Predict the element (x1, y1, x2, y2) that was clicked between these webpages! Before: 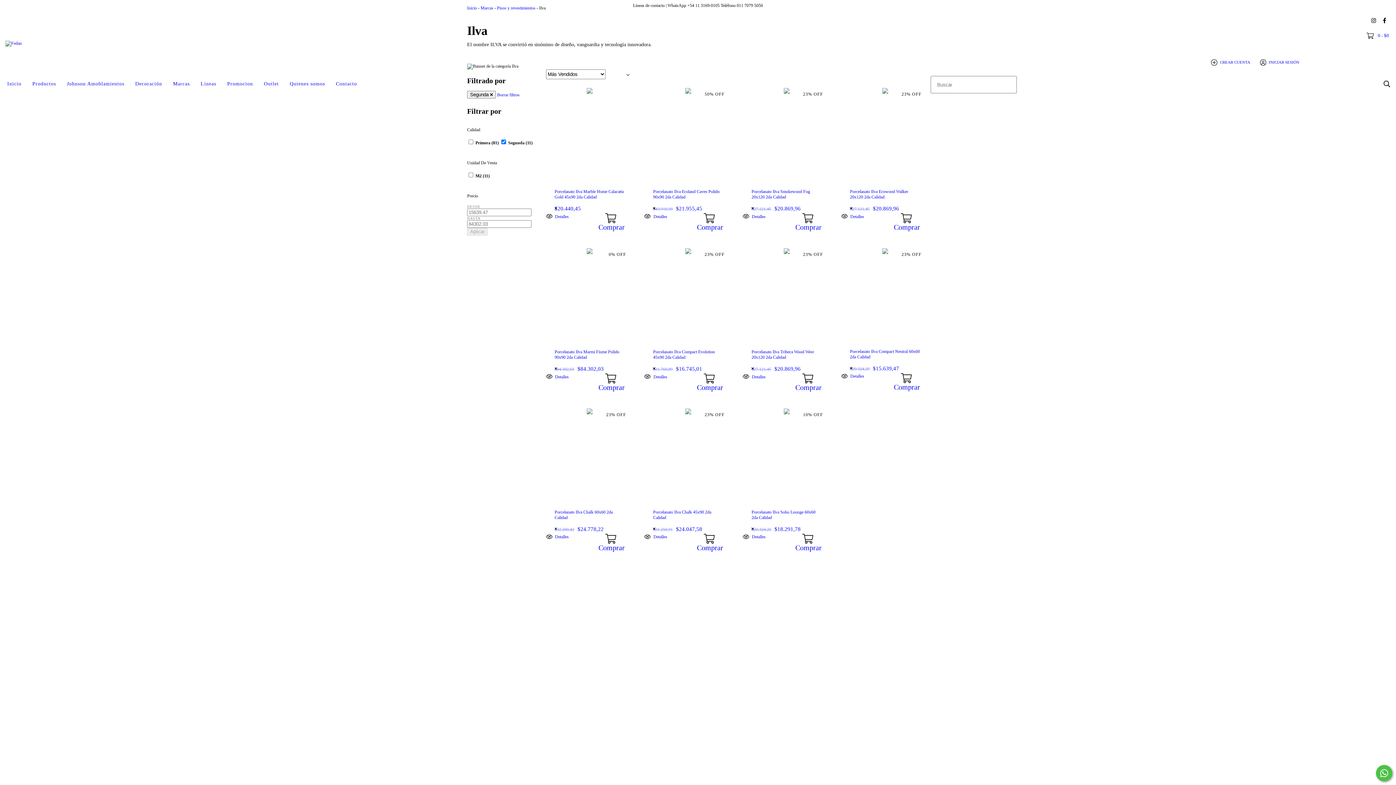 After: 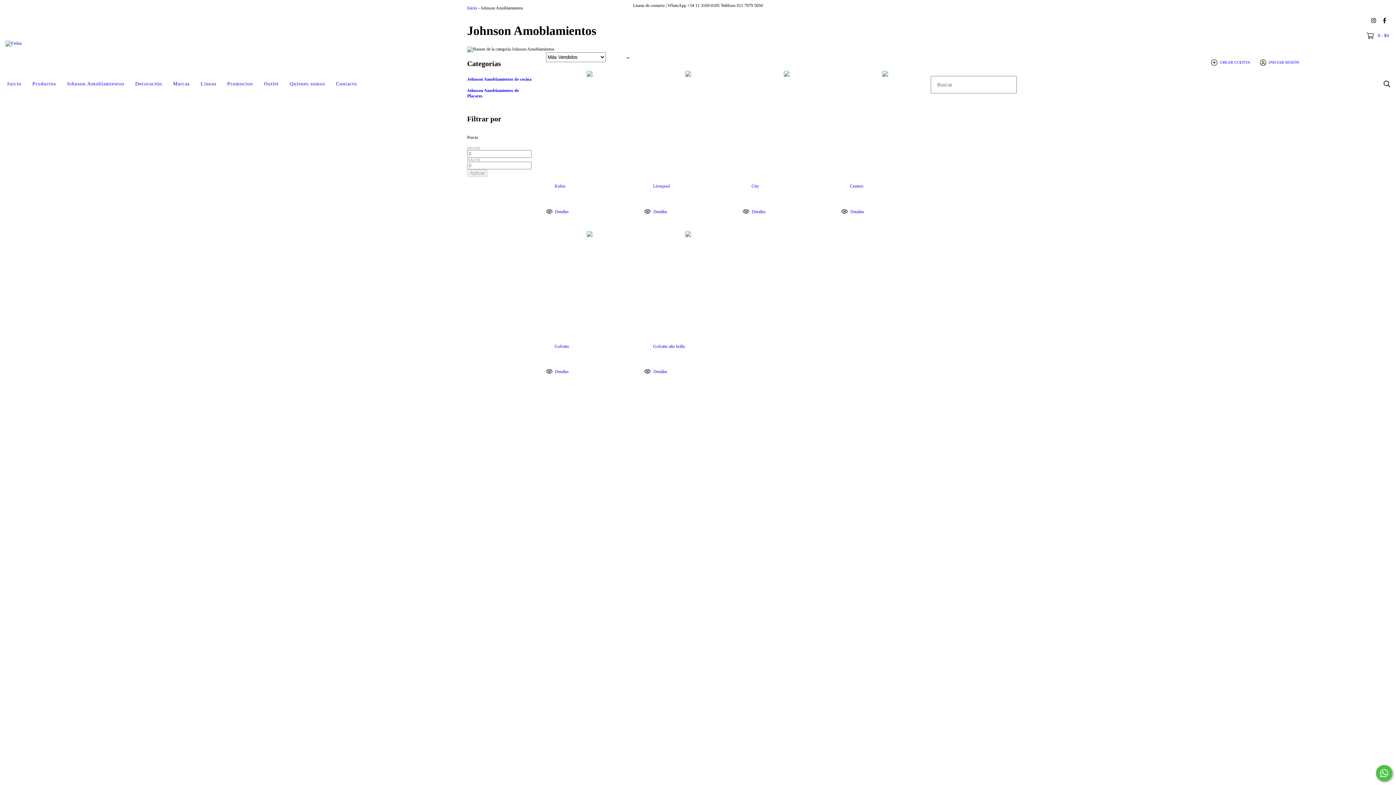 Action: bbox: (61, 76, 129, 92) label: Johnson Amoblamientos